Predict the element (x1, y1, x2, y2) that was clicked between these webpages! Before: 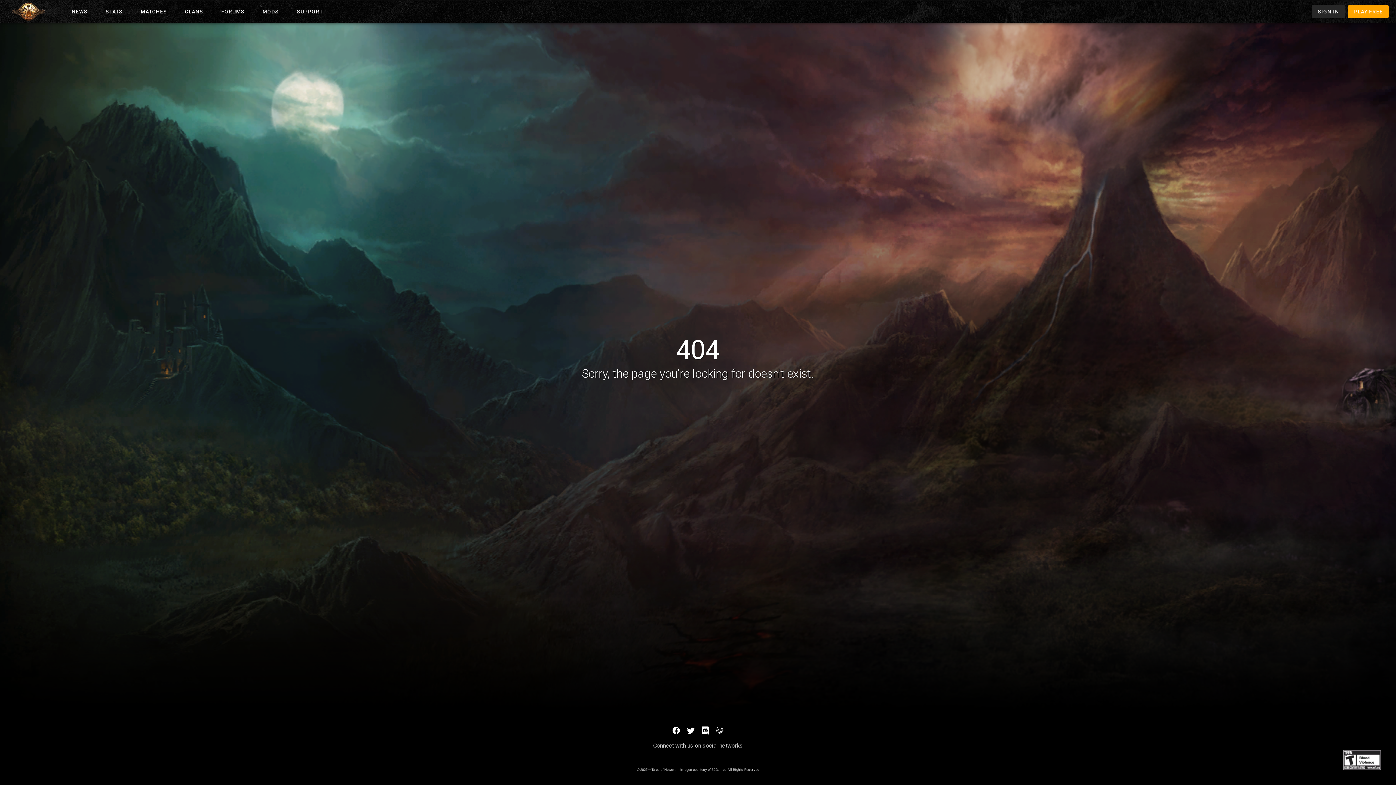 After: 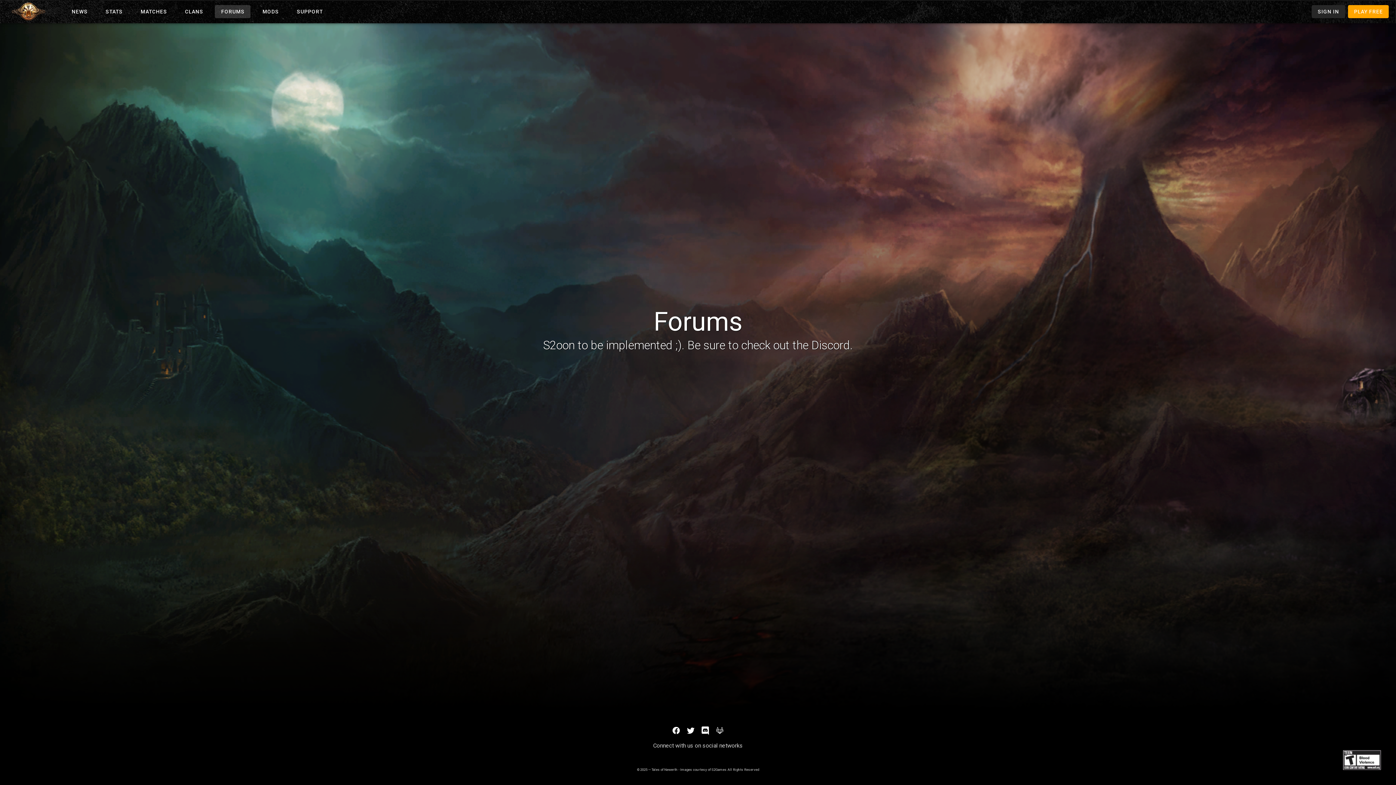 Action: label: FORUMS bbox: (215, 5, 250, 18)